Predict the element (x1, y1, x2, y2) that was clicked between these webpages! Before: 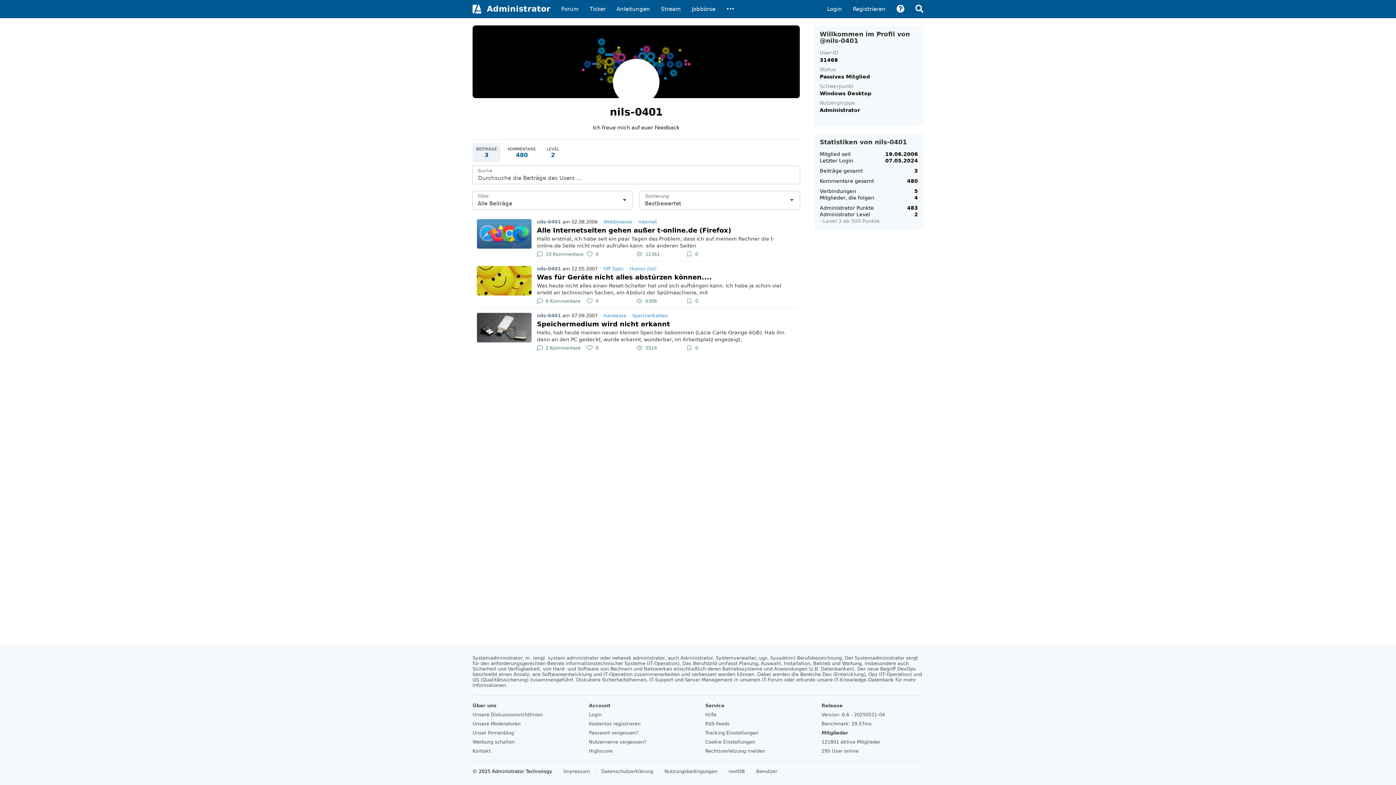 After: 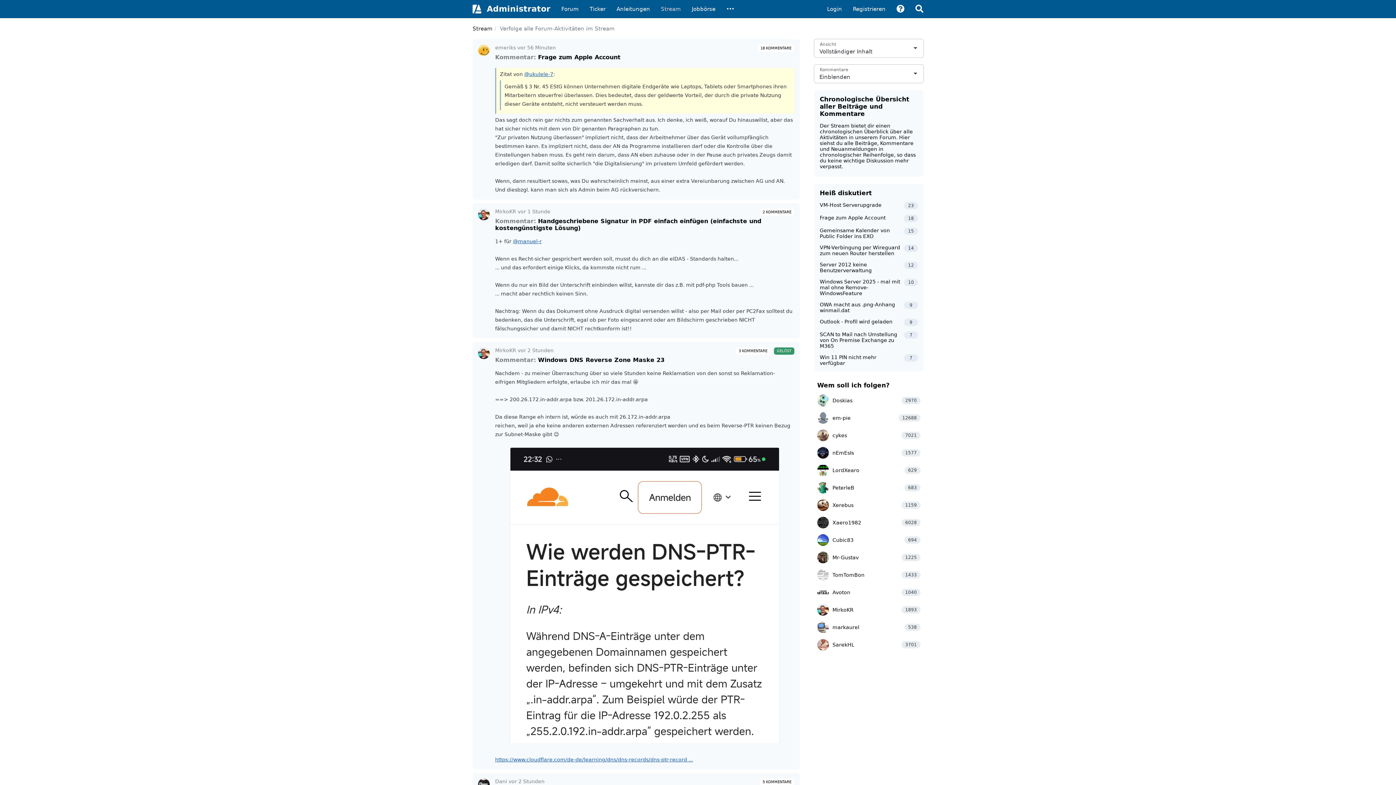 Action: label: Stream bbox: (655, 0, 686, 18)